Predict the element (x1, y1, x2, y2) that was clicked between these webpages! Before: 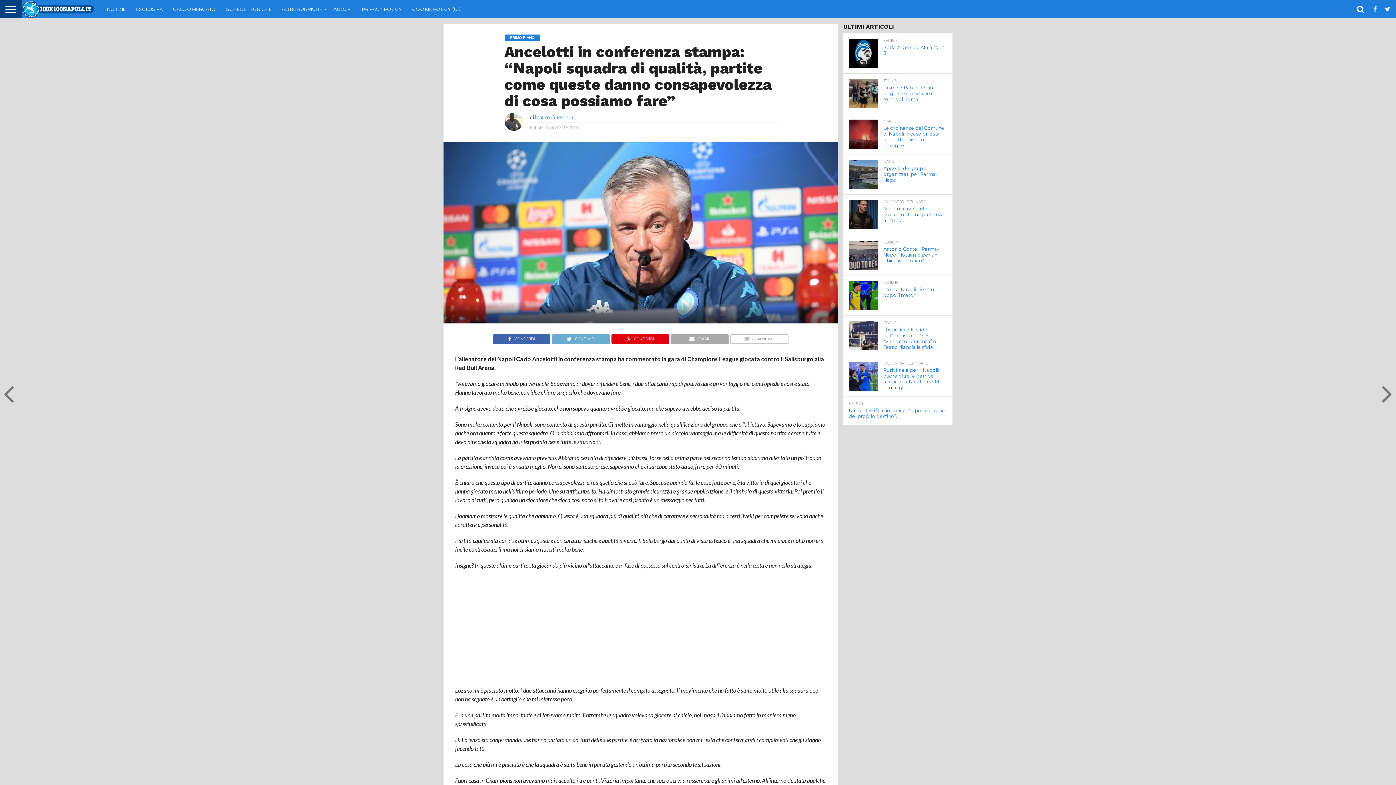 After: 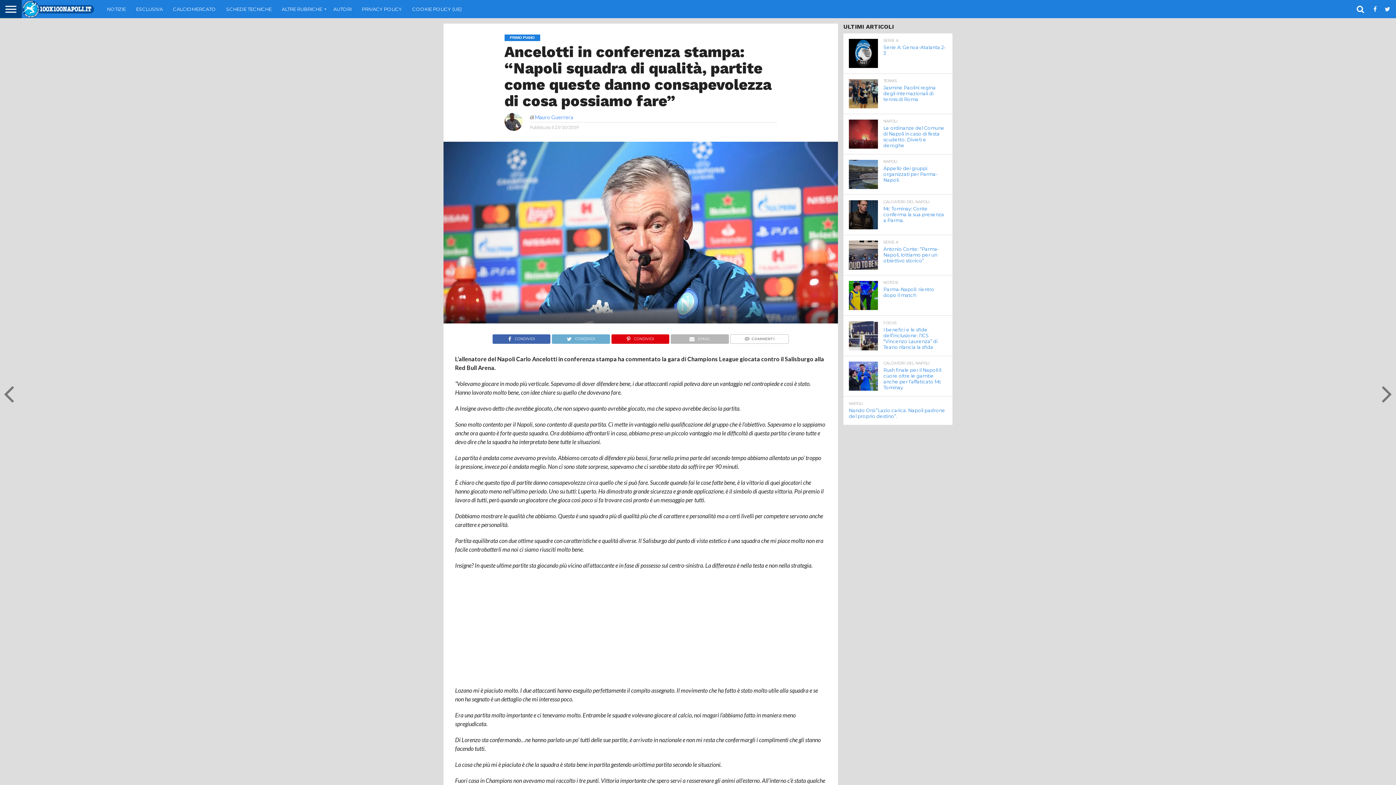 Action: label: EMAIL bbox: (670, 333, 728, 340)